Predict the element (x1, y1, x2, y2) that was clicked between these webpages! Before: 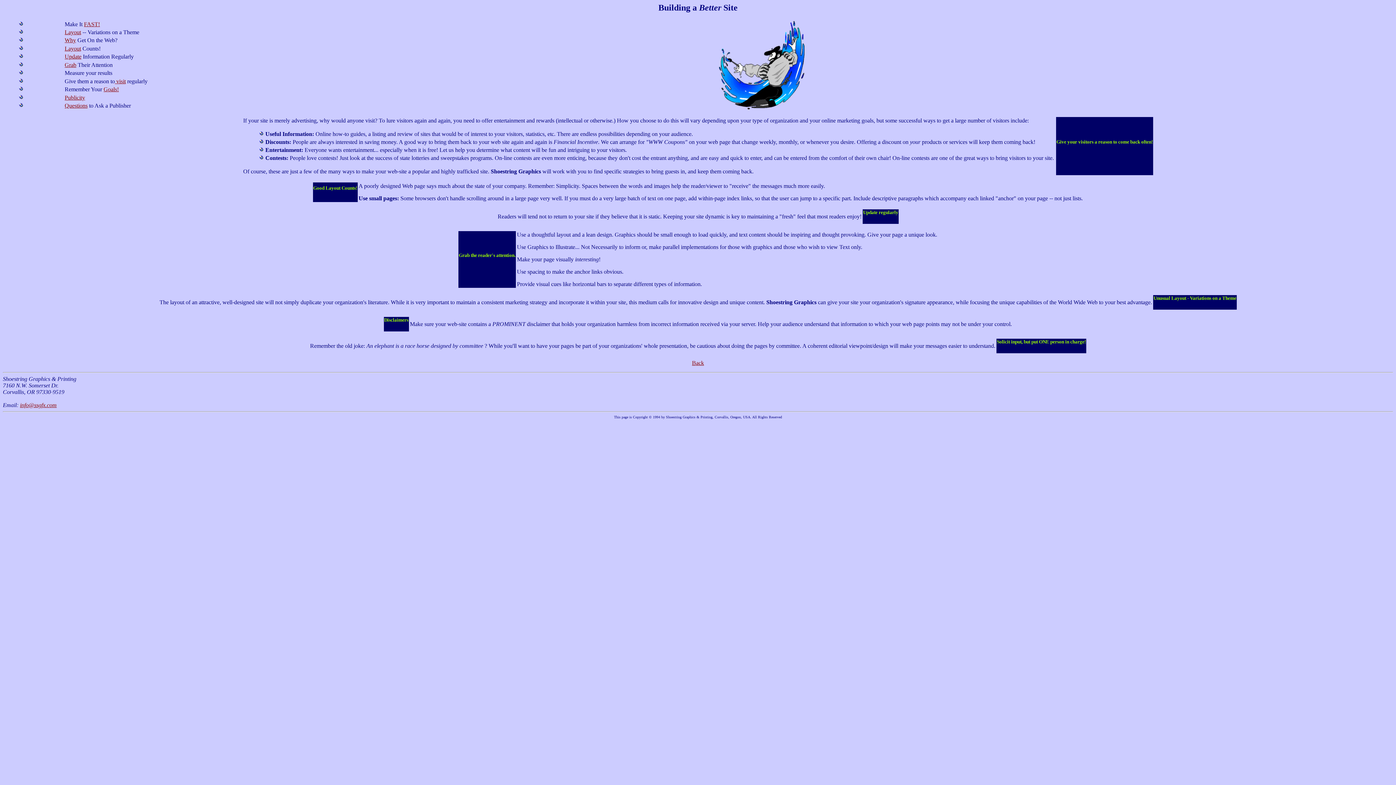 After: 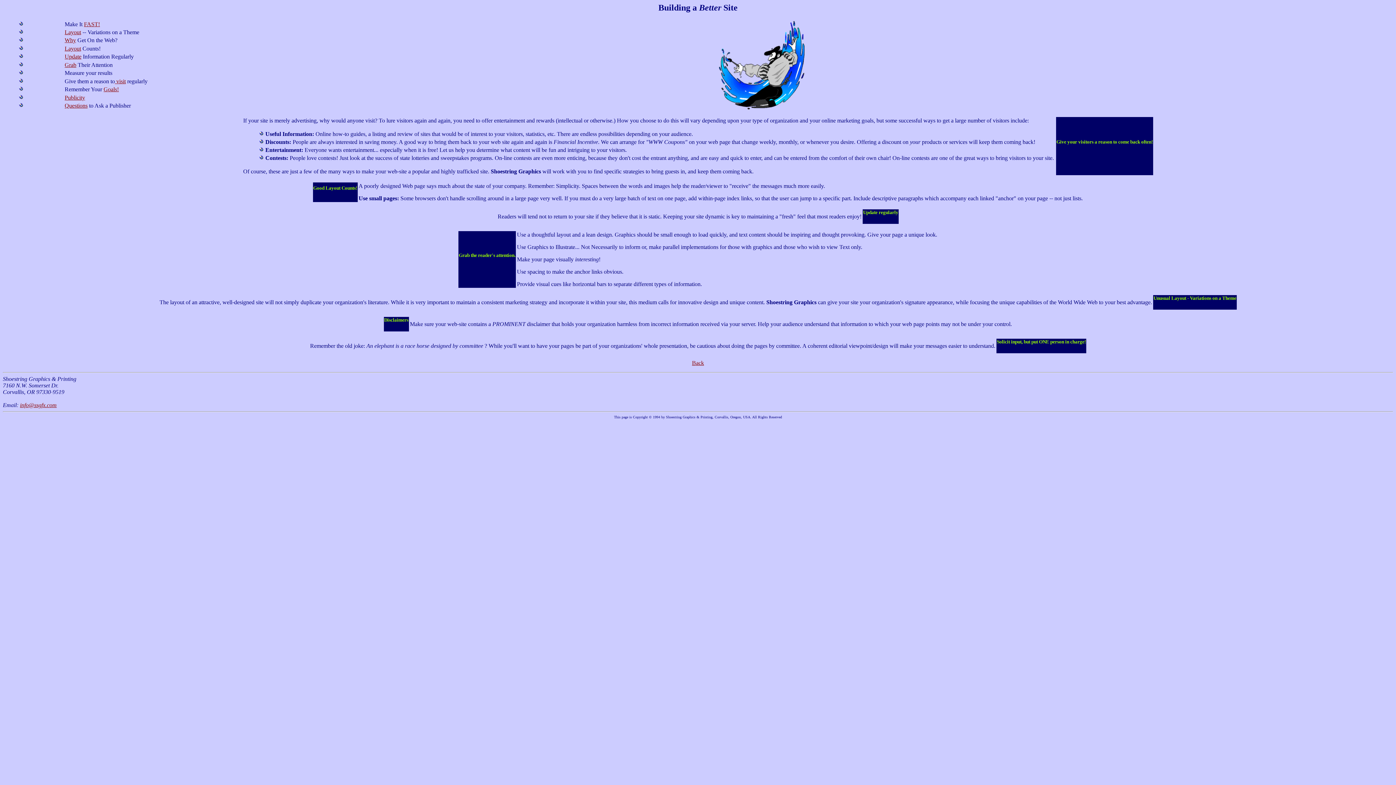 Action: label: A bbox: (358, 182, 362, 189)